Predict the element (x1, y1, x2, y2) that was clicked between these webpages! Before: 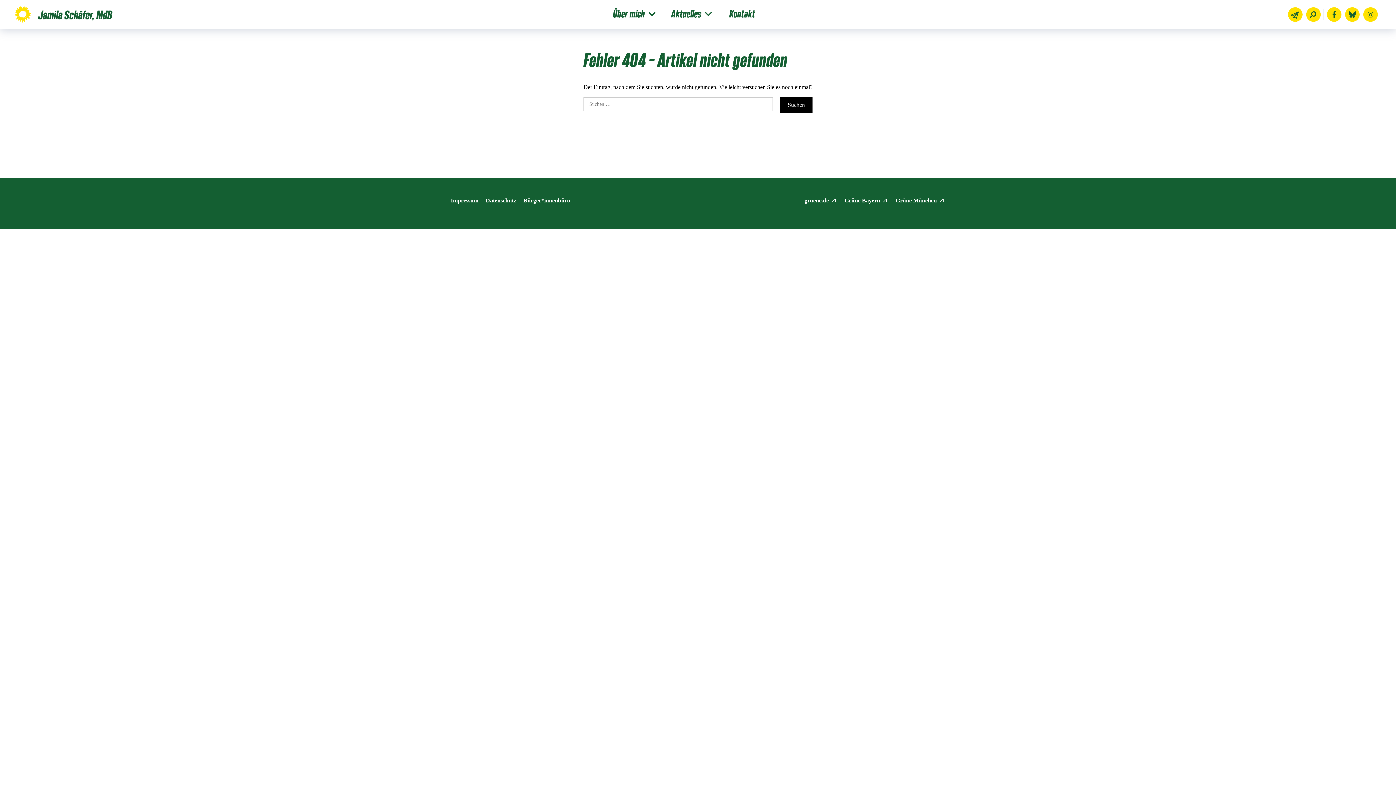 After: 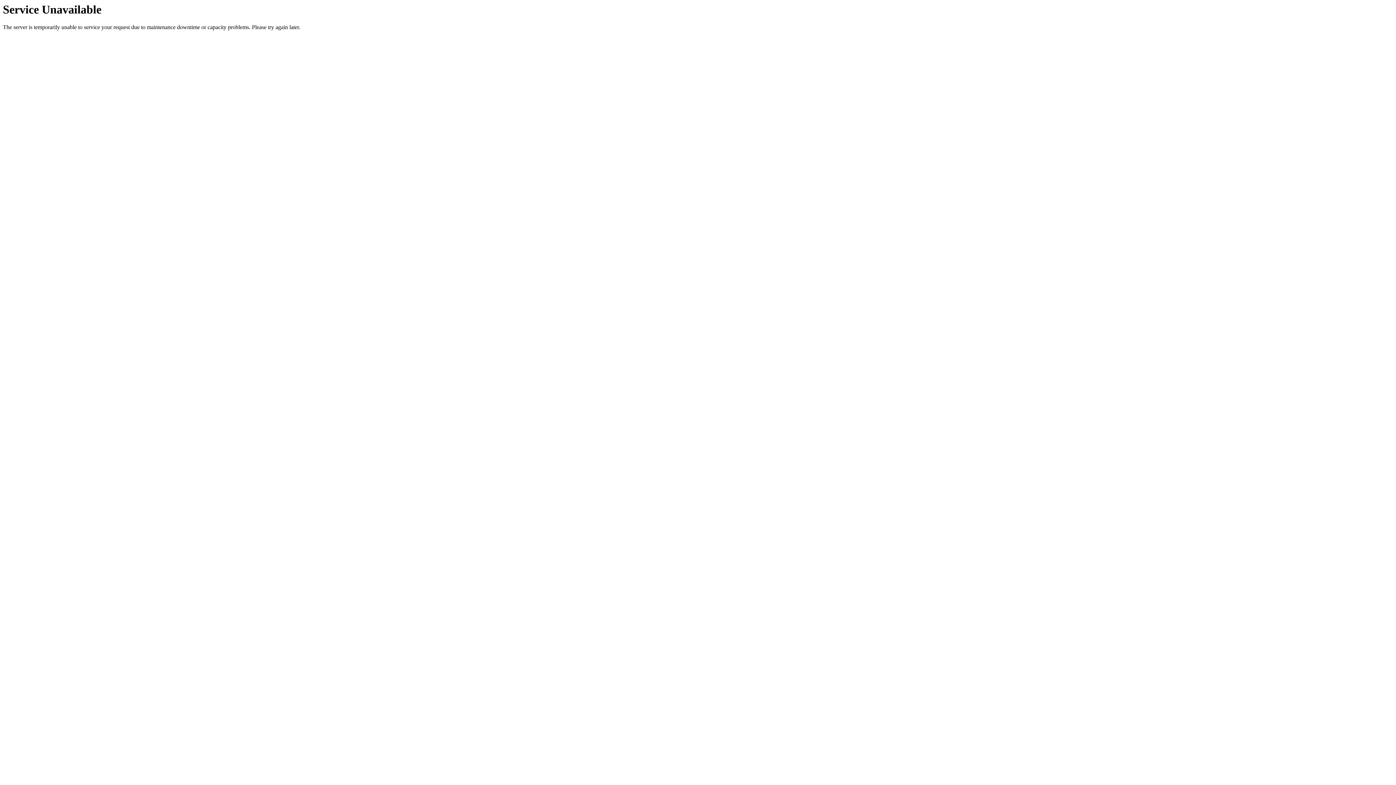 Action: bbox: (1310, 10, 1316, 18)